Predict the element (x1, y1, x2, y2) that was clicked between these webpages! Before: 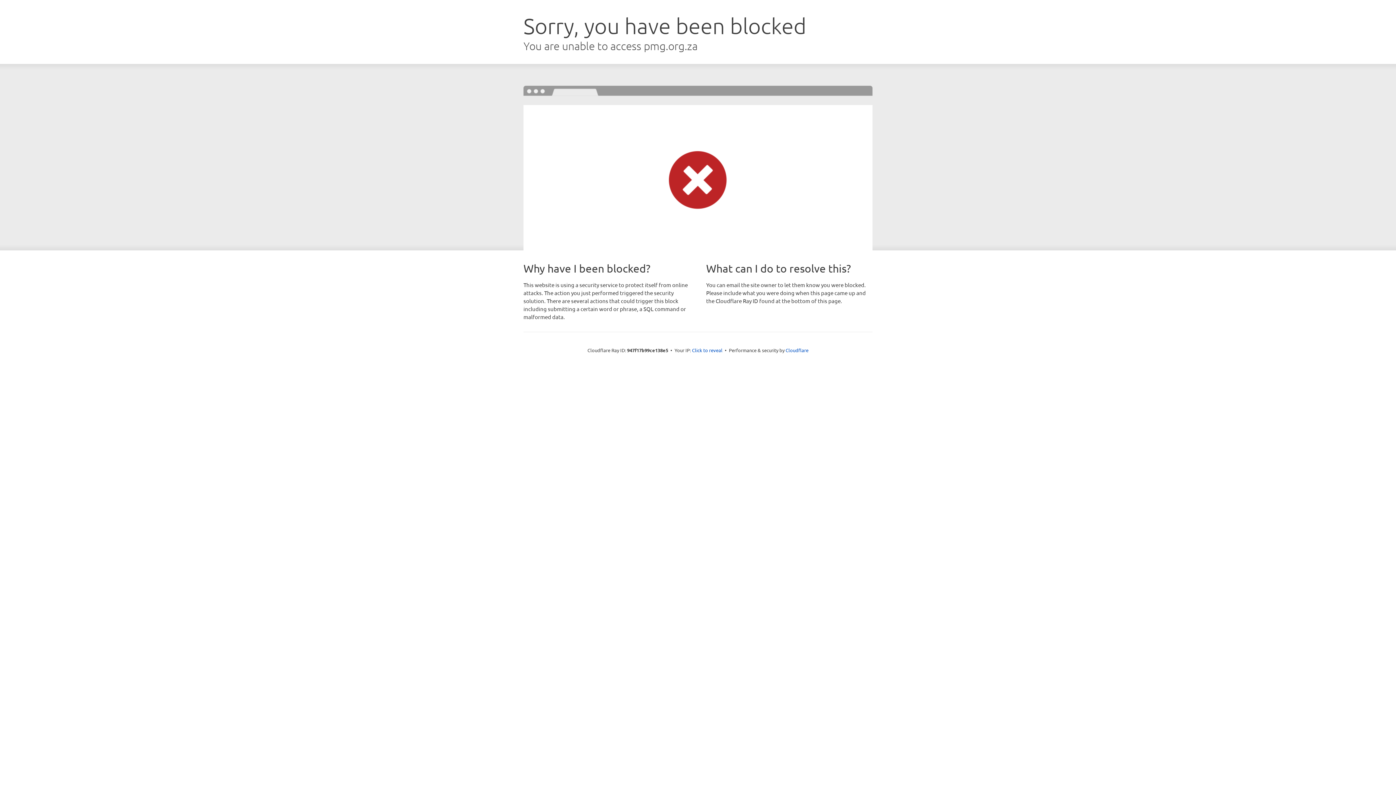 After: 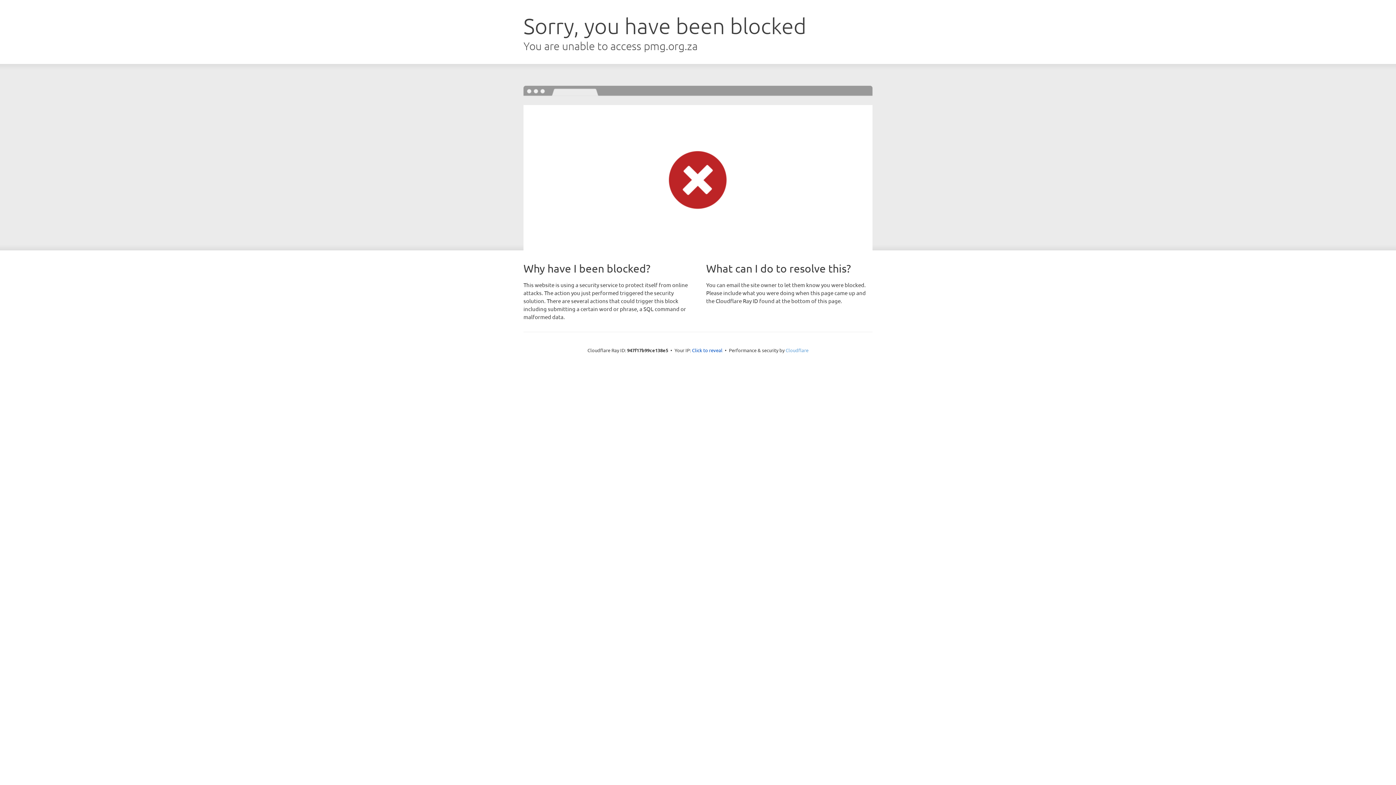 Action: label: Cloudflare bbox: (785, 347, 808, 353)